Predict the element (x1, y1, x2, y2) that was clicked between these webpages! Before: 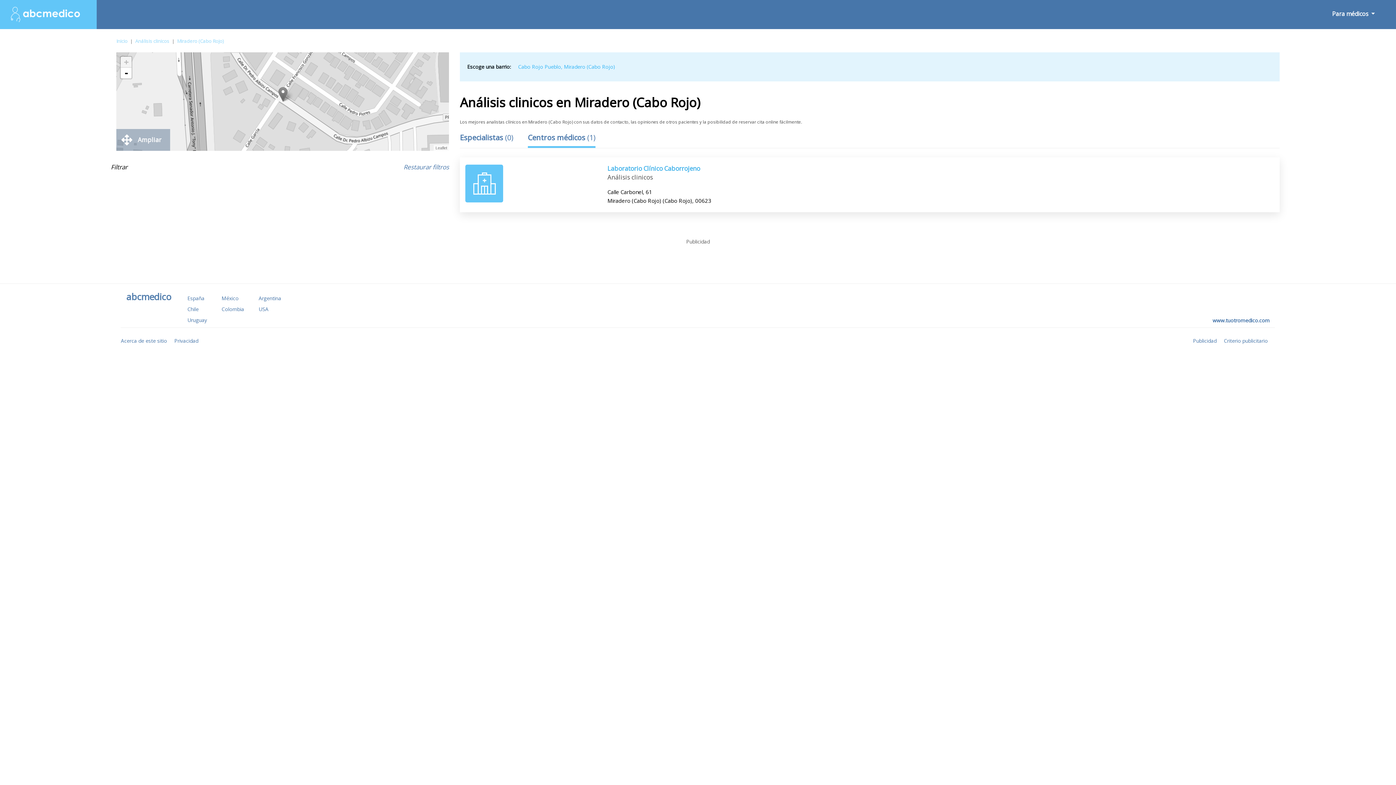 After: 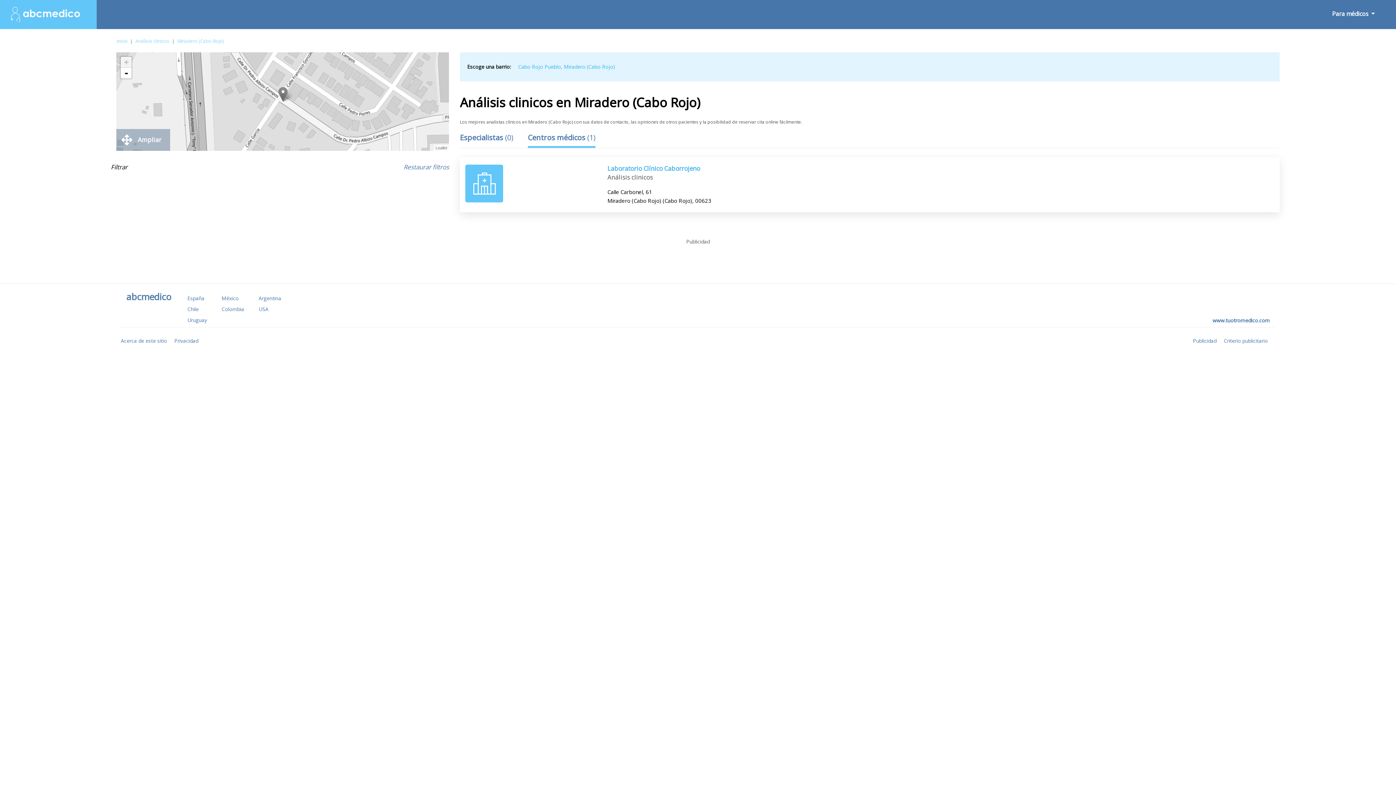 Action: label: Zoom in bbox: (120, 56, 131, 67)